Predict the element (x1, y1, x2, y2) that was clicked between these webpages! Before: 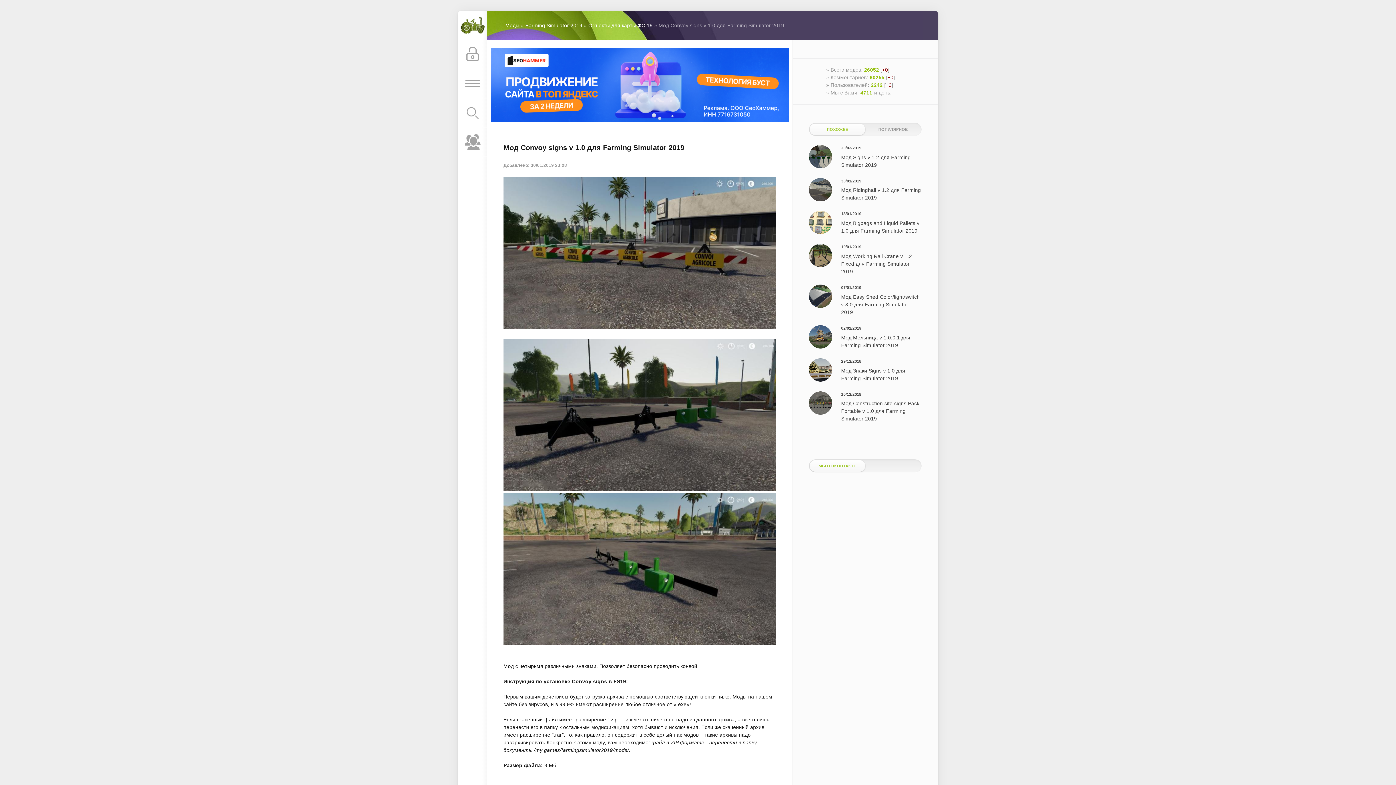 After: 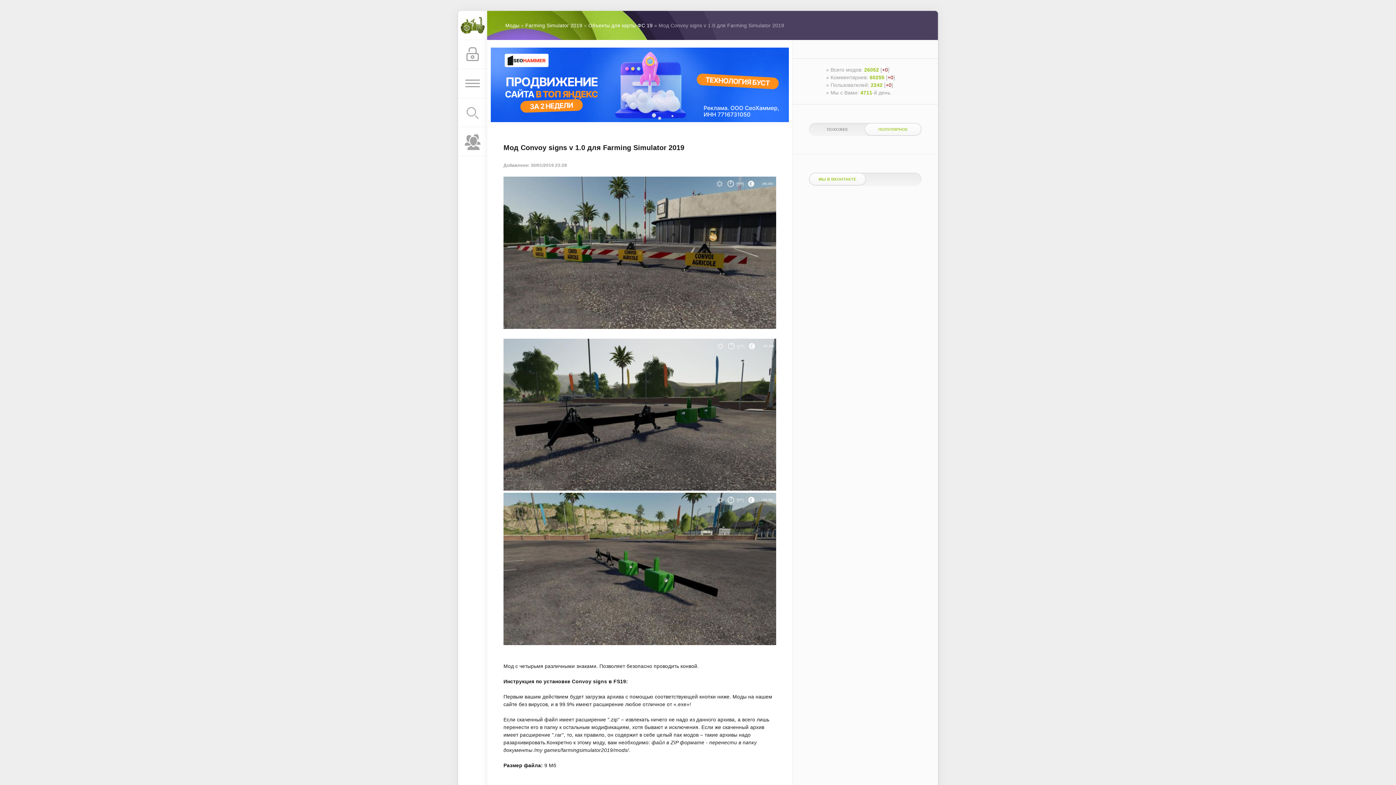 Action: bbox: (865, 123, 921, 135) label: ПОПУЛЯРНОЕ